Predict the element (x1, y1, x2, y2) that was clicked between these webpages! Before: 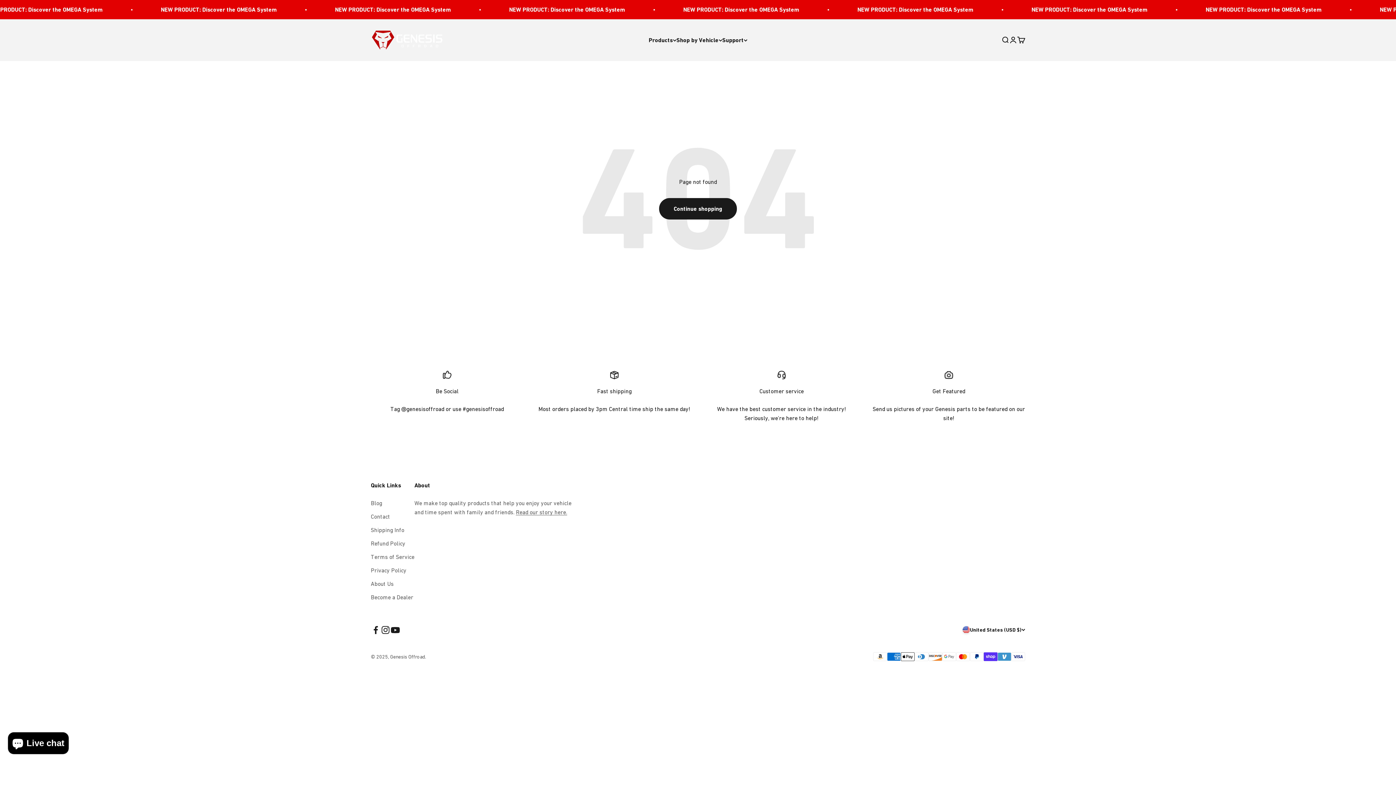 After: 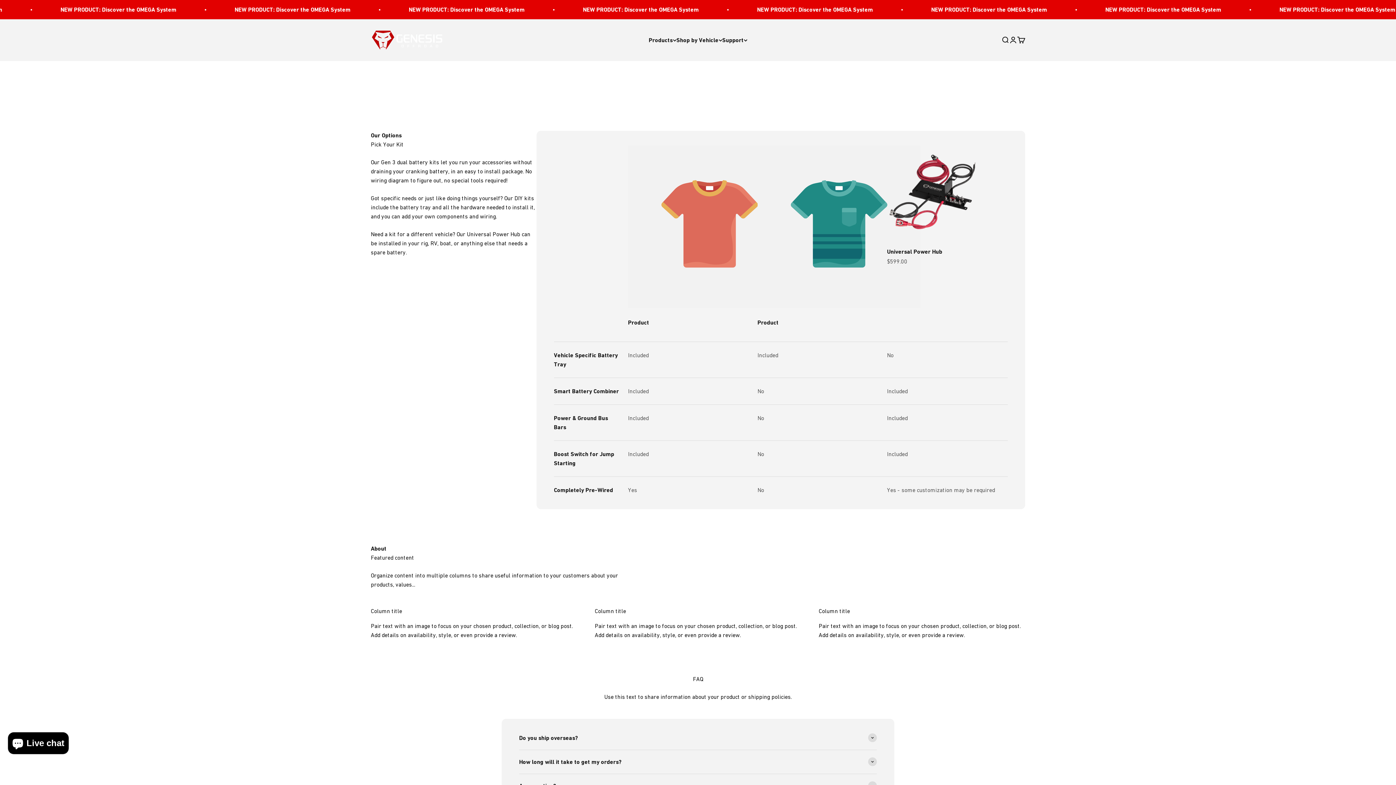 Action: bbox: (659, 198, 737, 219) label: Continue shopping